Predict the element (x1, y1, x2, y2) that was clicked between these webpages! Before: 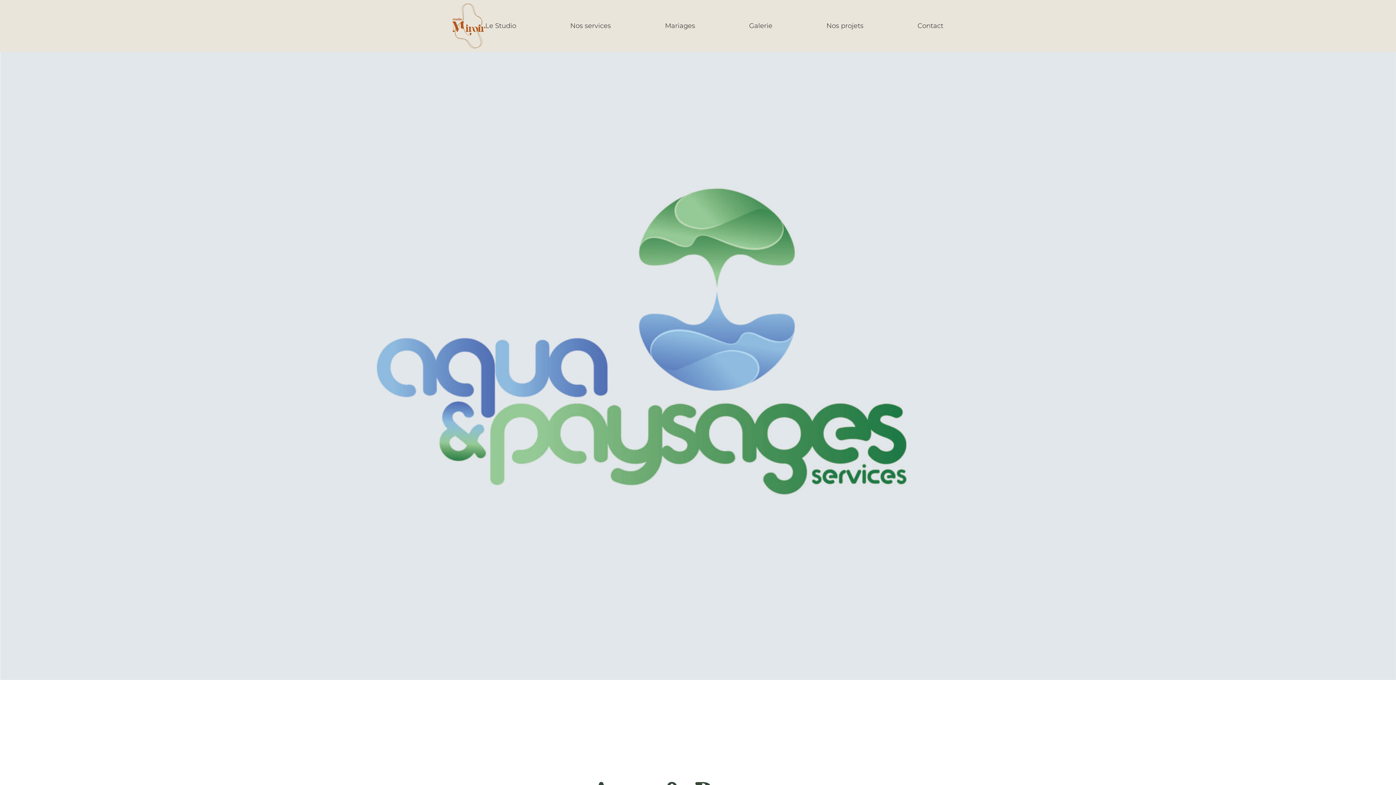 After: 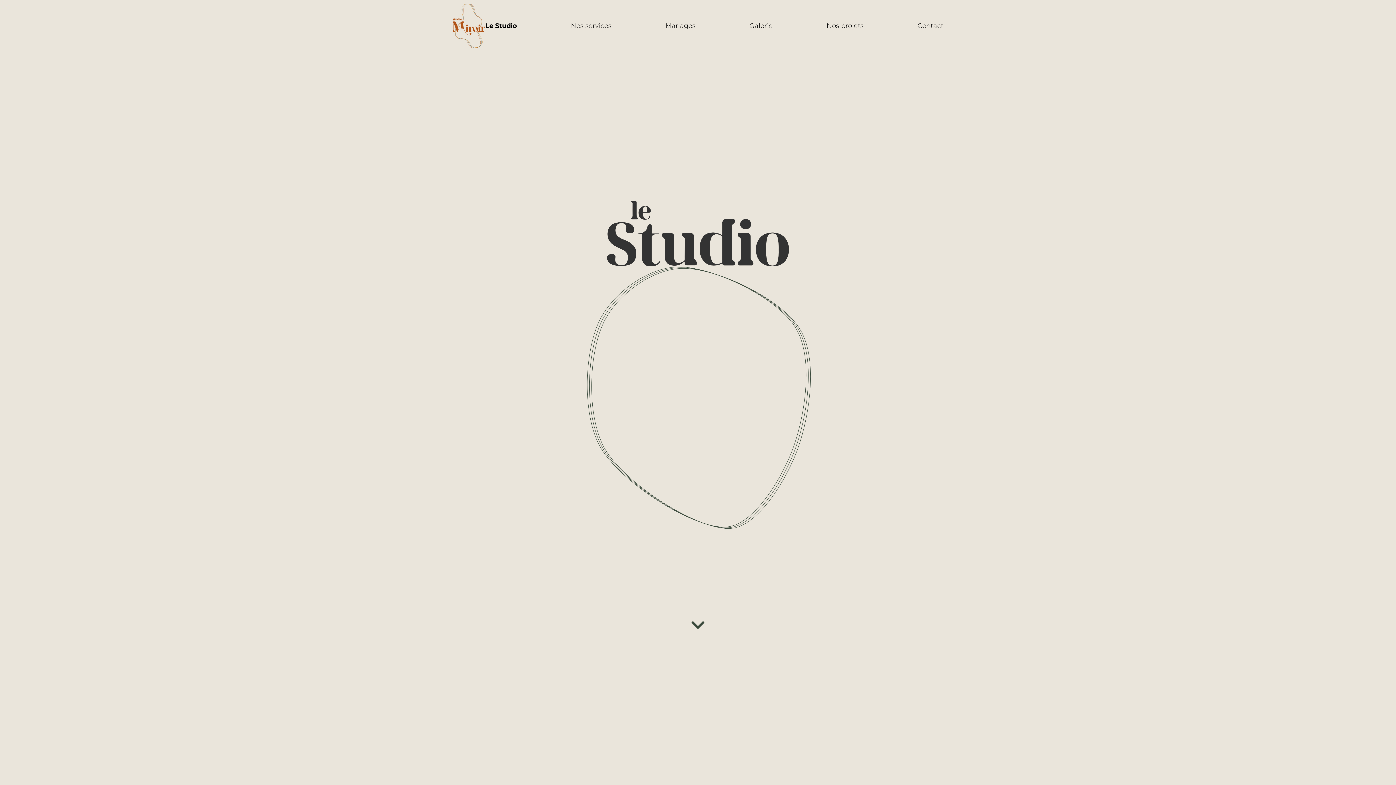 Action: bbox: (485, 21, 516, 29) label: Le Studio